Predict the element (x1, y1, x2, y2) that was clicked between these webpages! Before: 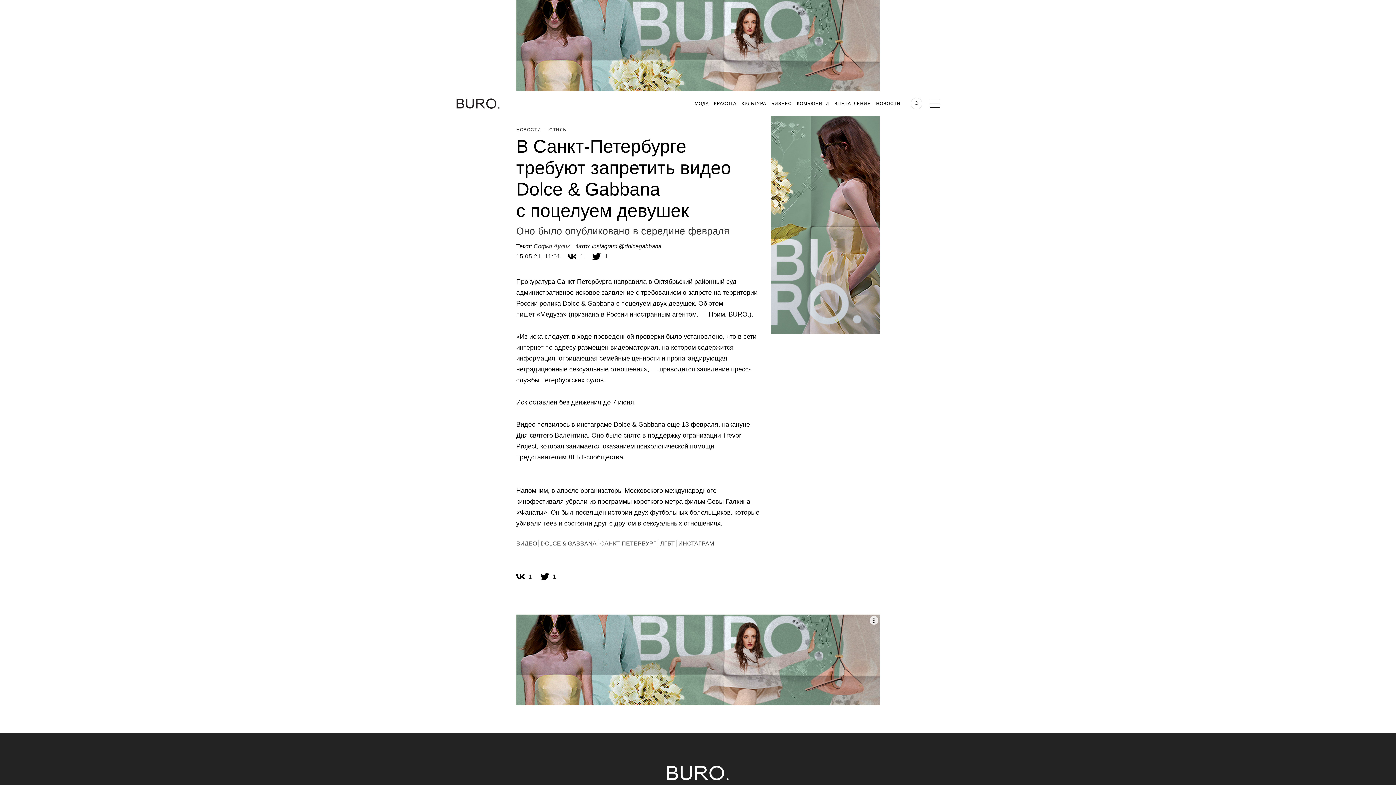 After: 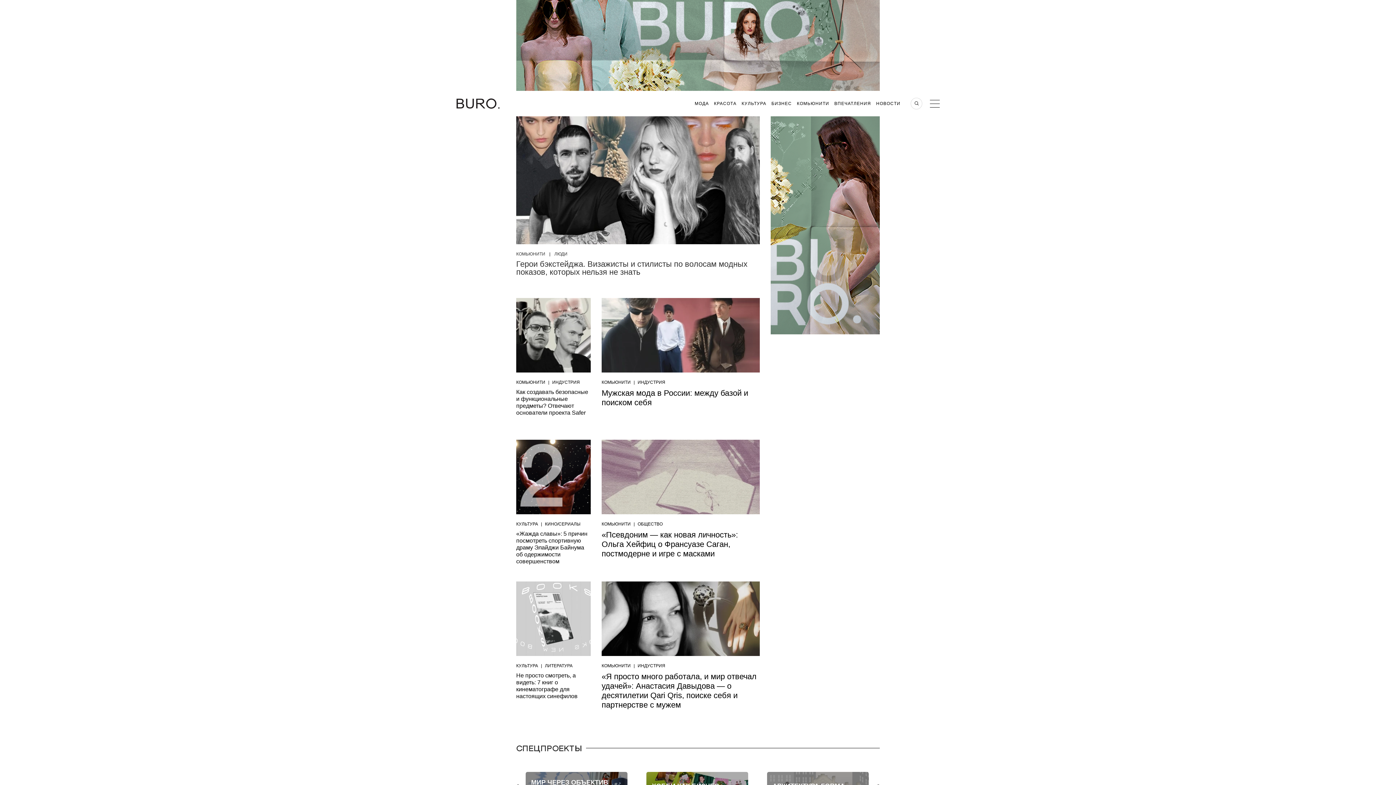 Action: label: КОМЬЮНИТИ bbox: (797, 101, 829, 106)